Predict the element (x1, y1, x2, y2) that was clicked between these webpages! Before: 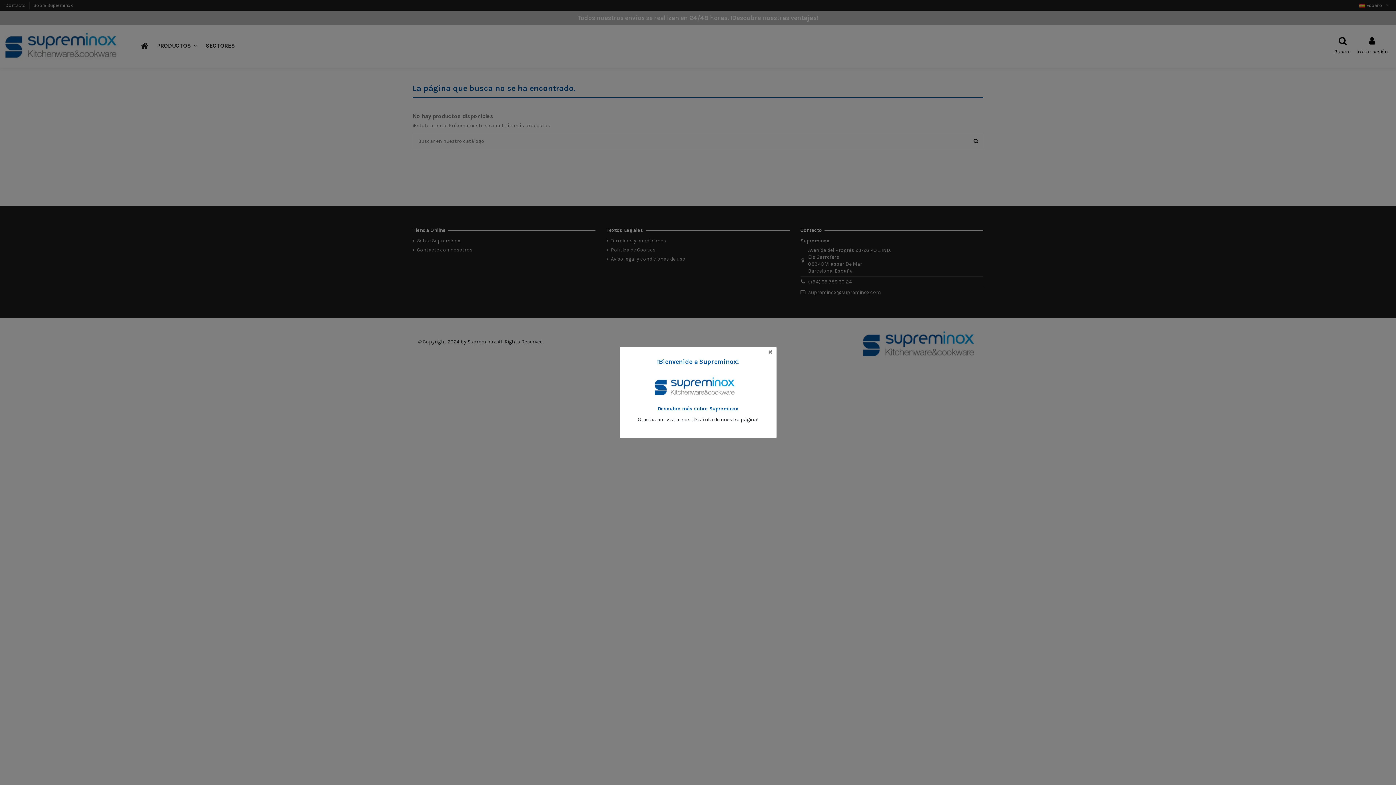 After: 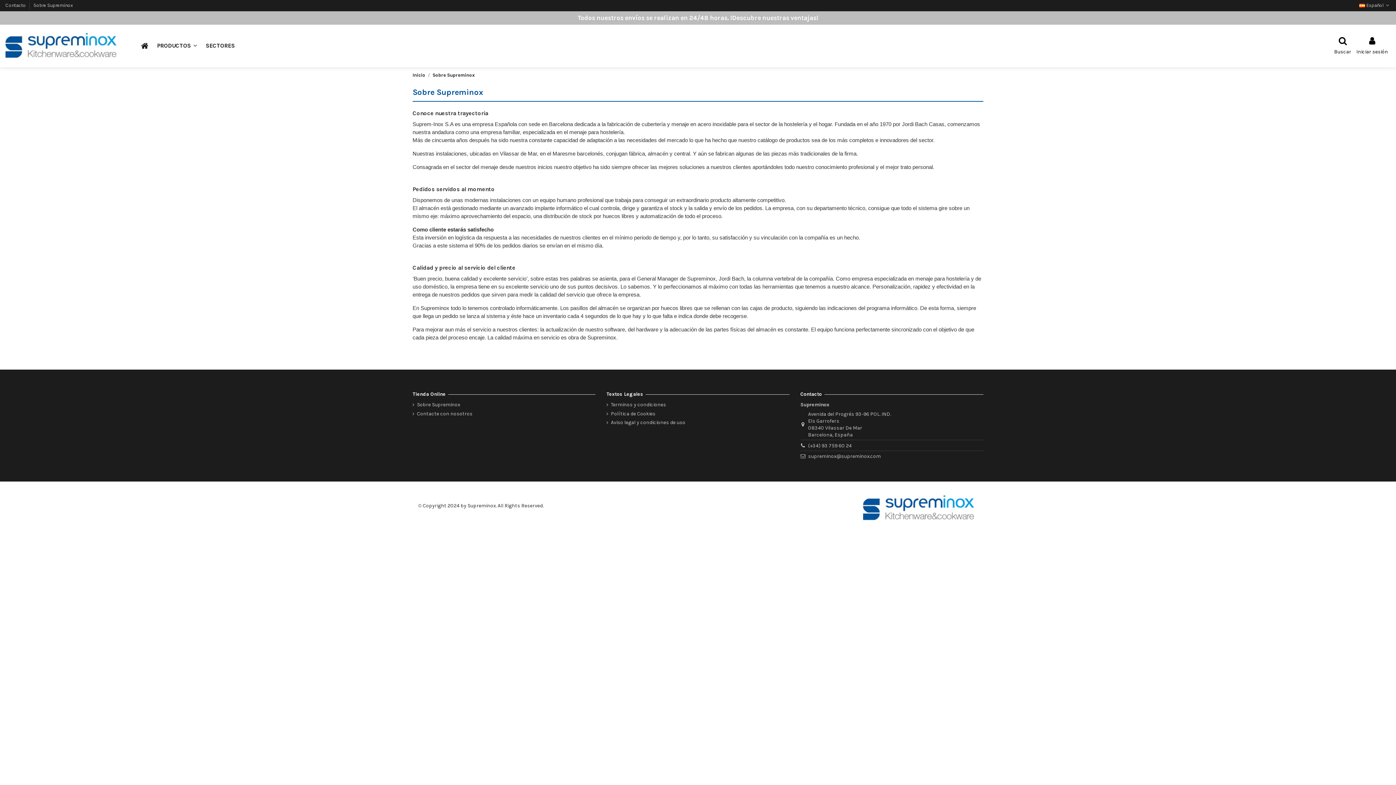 Action: label: Descubre más sobre Supreminox bbox: (657, 405, 738, 412)